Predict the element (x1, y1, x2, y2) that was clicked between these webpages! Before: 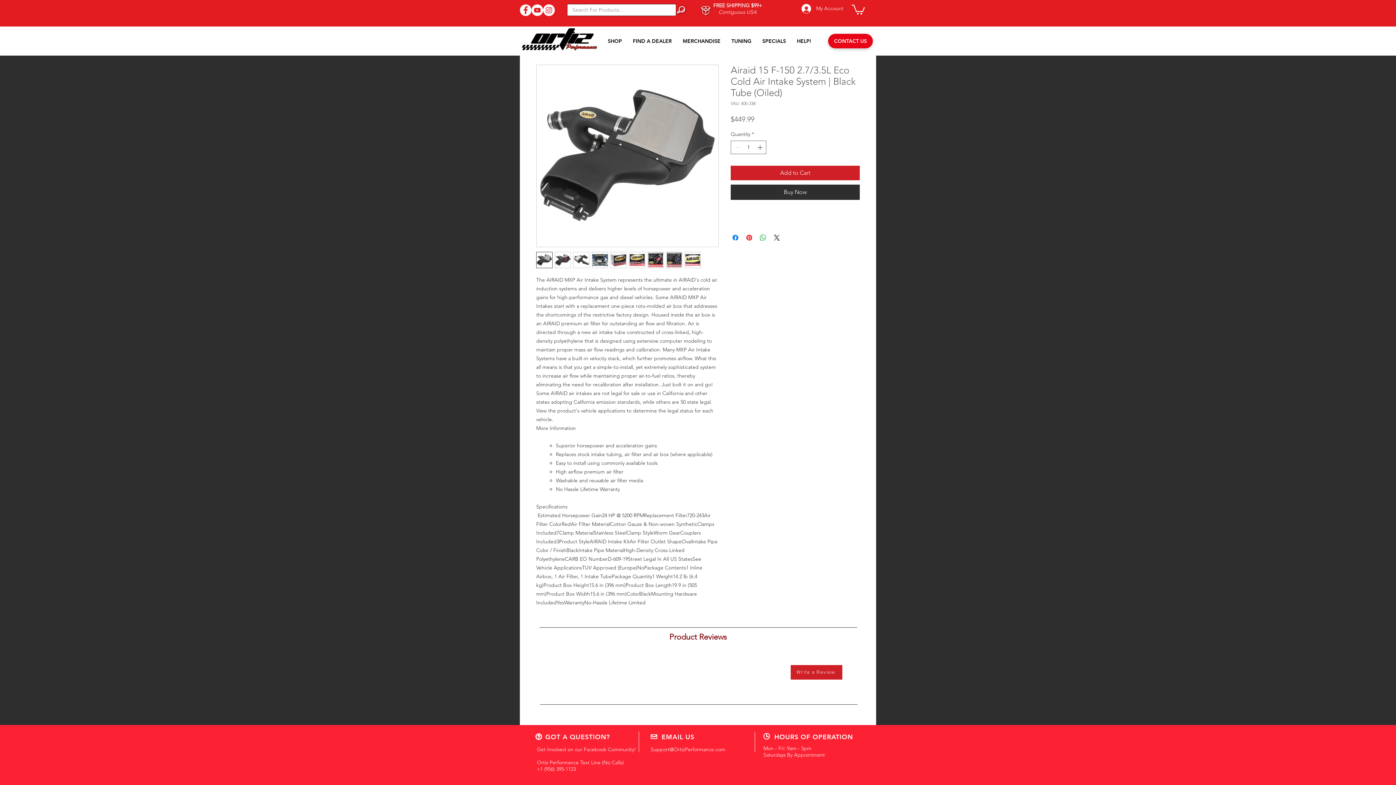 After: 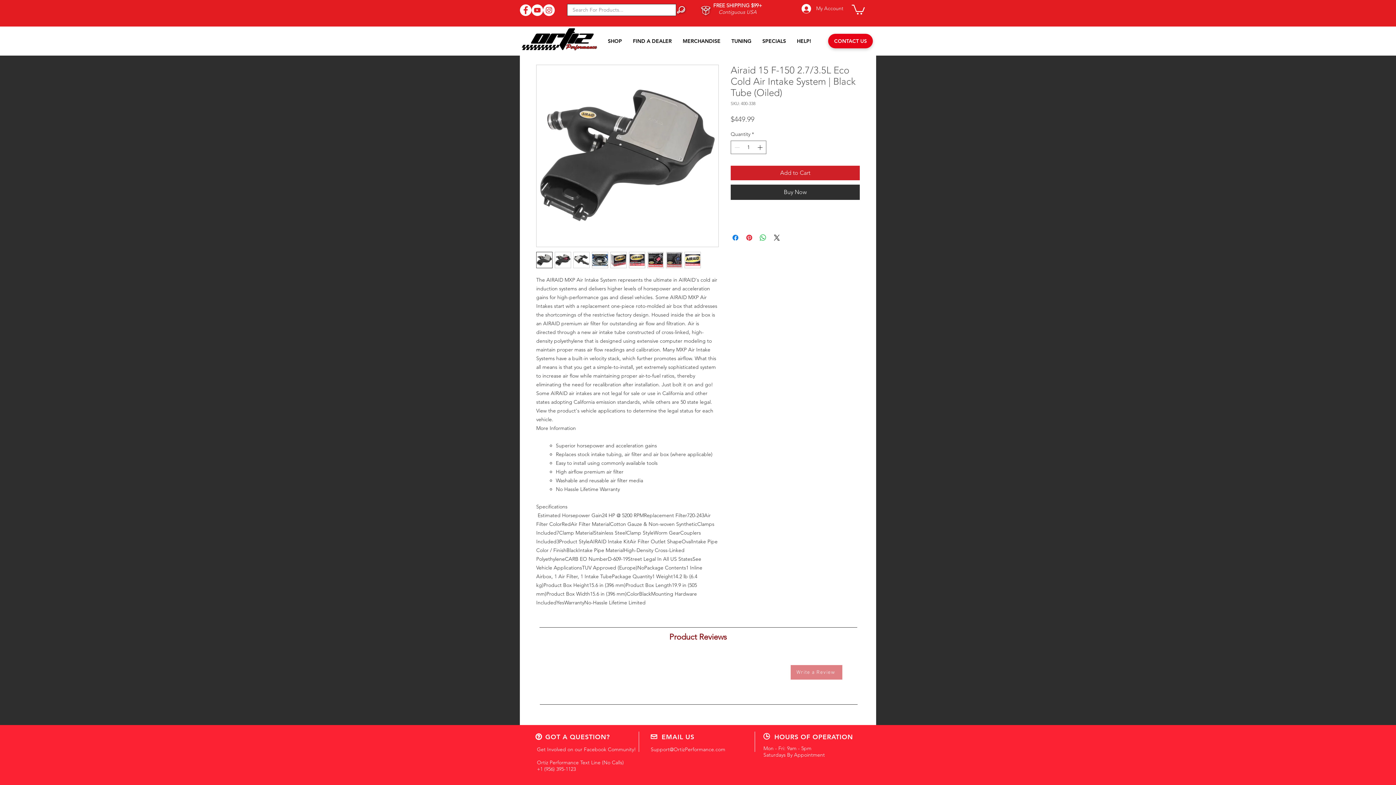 Action: bbox: (790, 665, 842, 680) label: Write a Review